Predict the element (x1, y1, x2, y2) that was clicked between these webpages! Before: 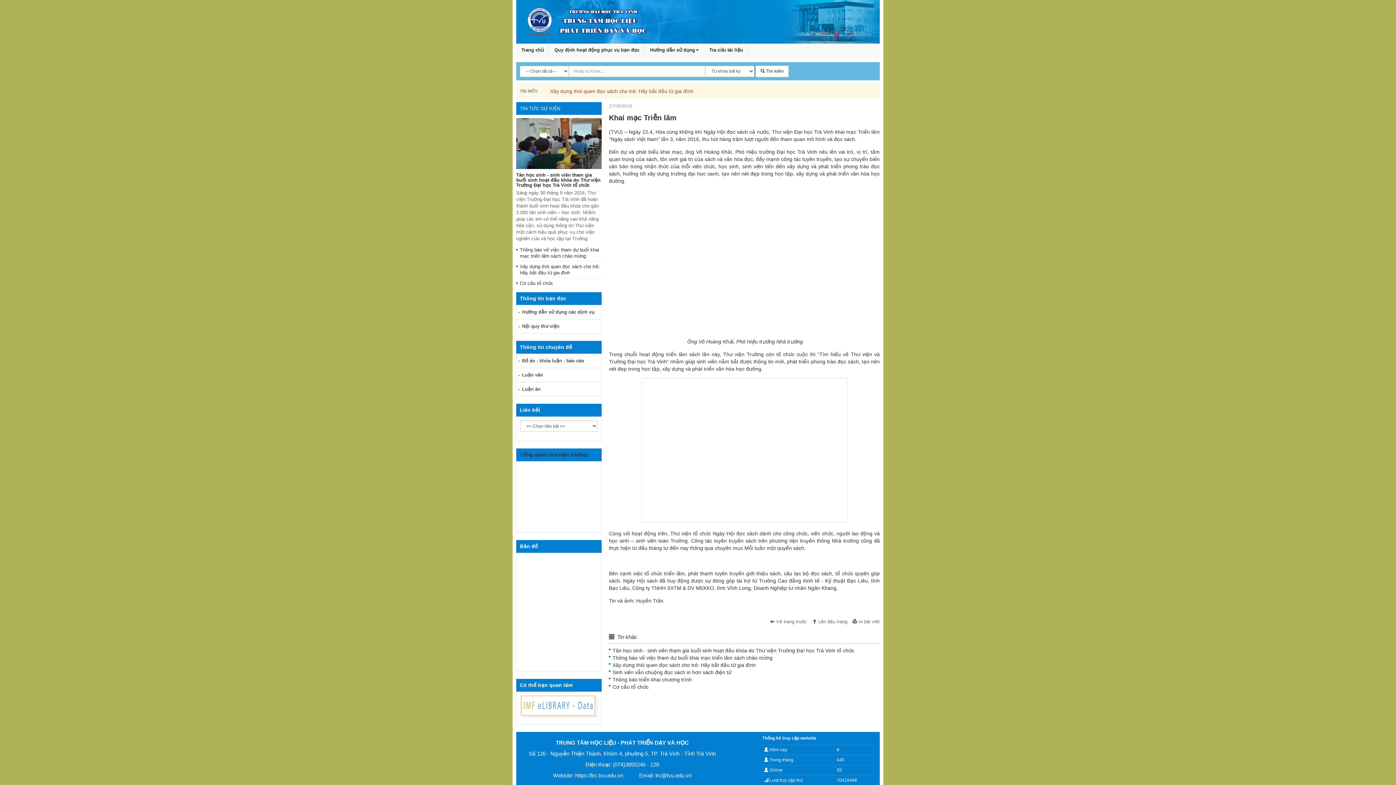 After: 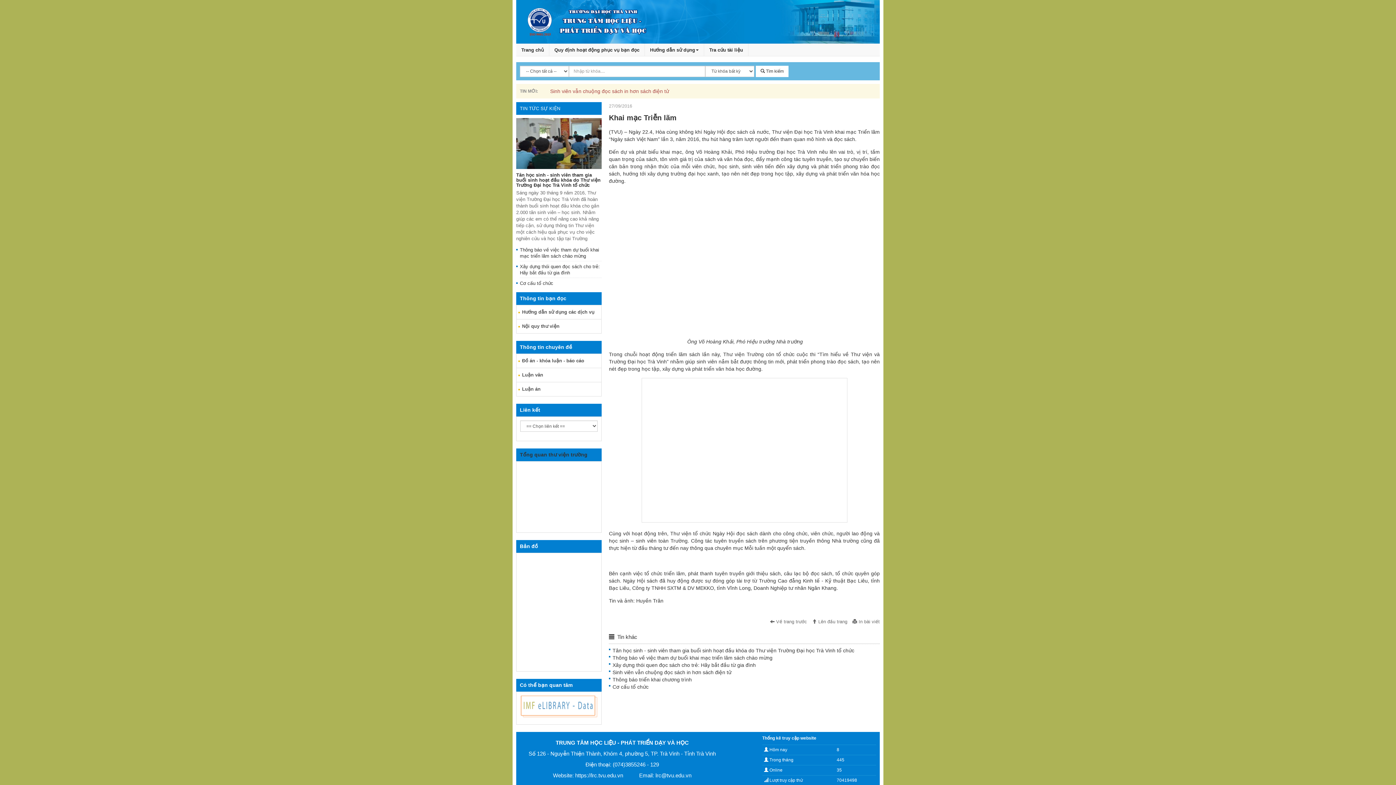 Action: bbox: (520, 696, 597, 717)